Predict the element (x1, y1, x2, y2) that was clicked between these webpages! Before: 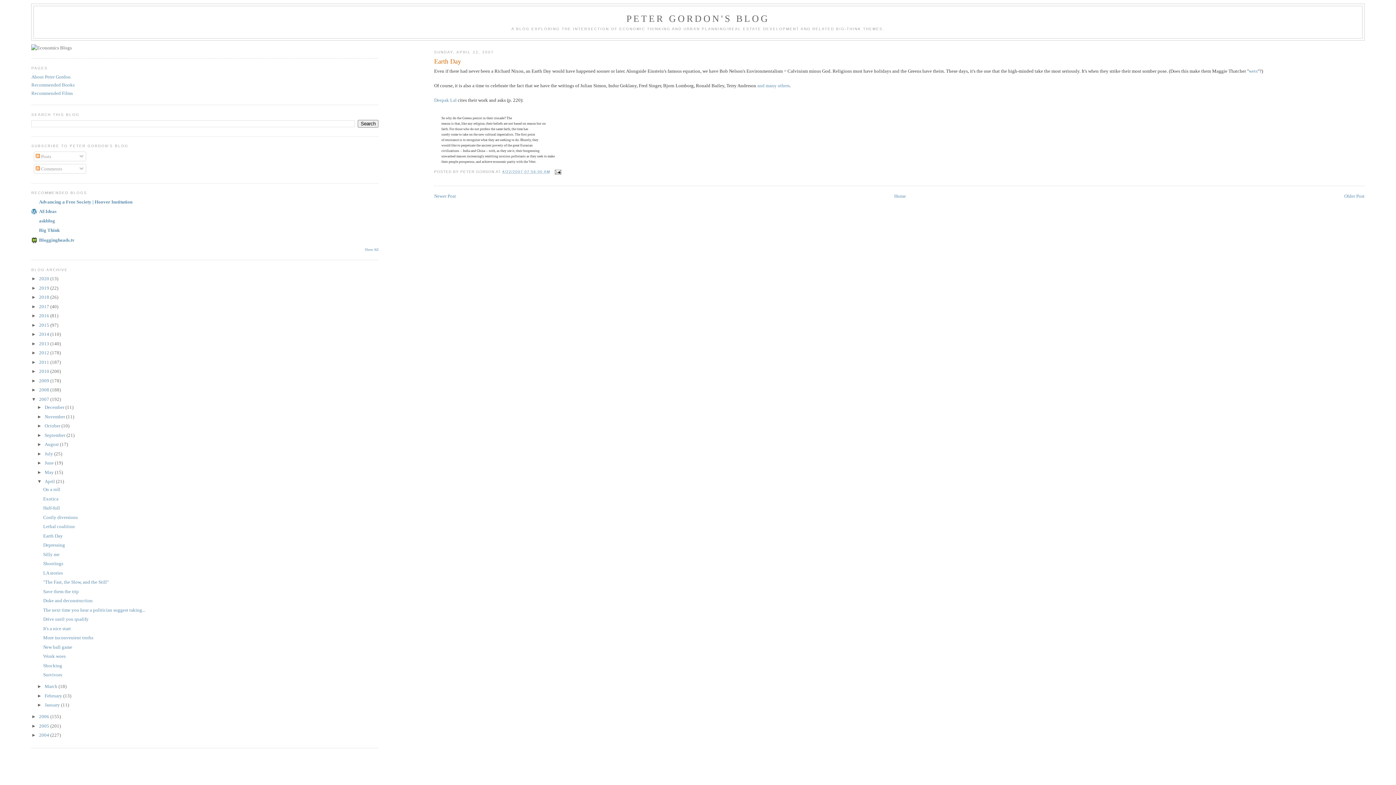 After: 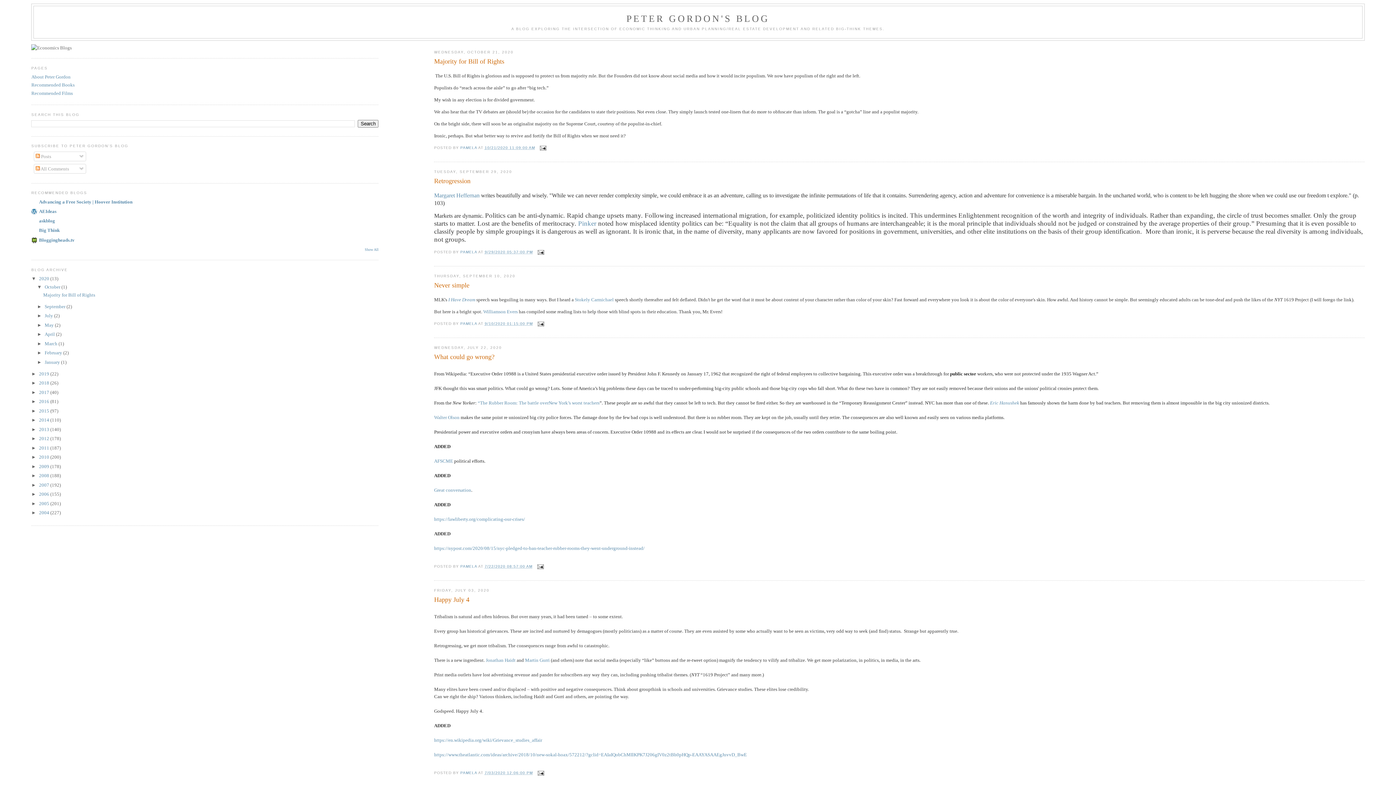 Action: bbox: (39, 276, 50, 281) label: 2020 